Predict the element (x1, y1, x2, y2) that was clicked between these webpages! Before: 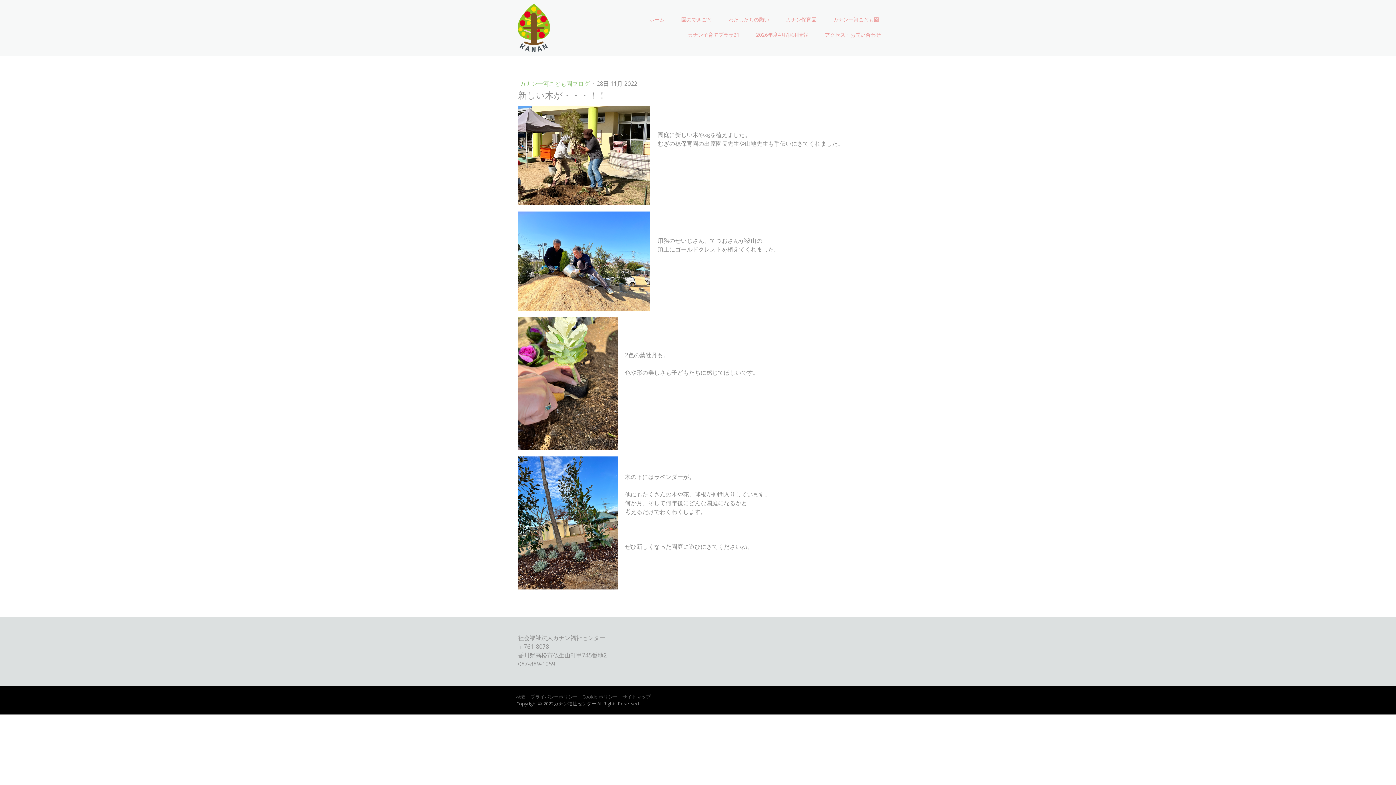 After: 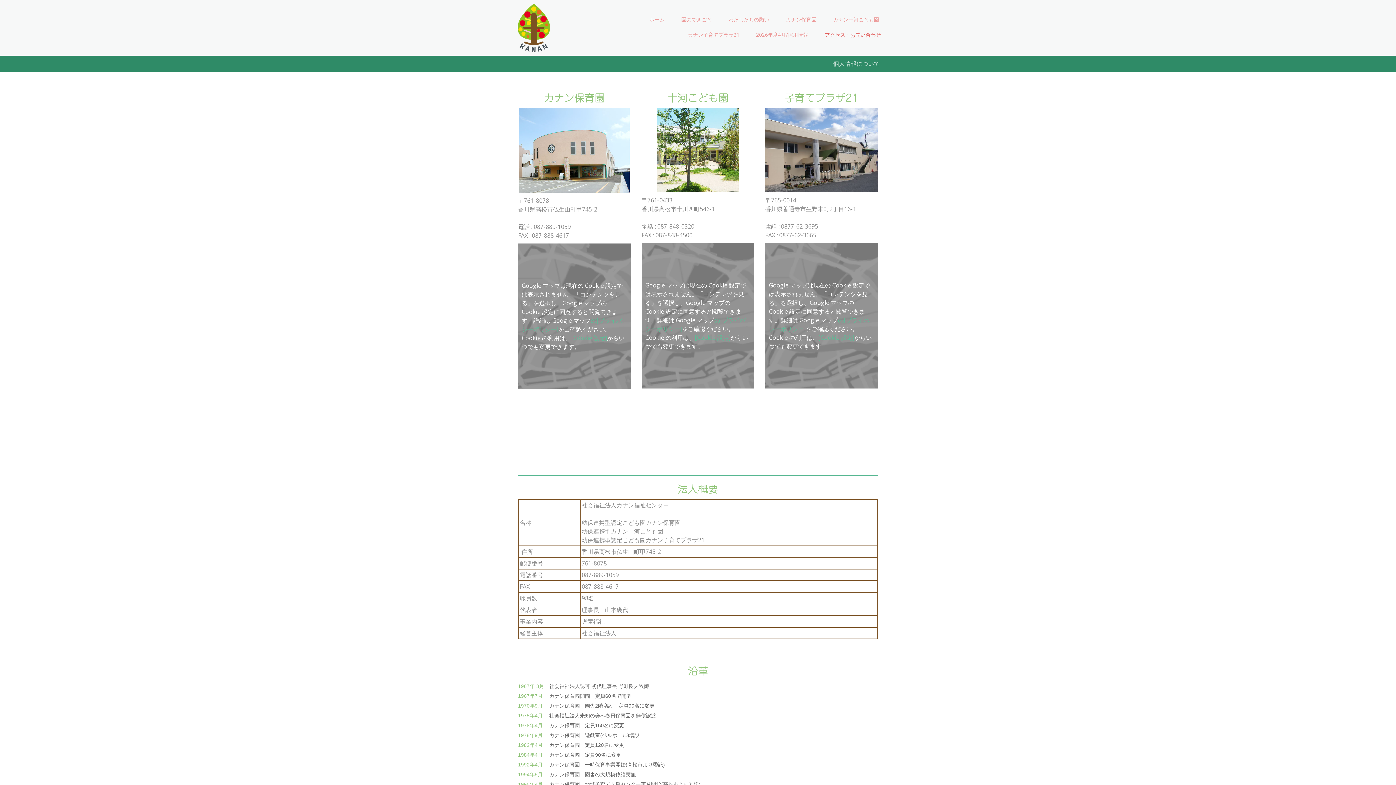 Action: label: アクセス・お問い合わせ bbox: (818, 27, 887, 43)